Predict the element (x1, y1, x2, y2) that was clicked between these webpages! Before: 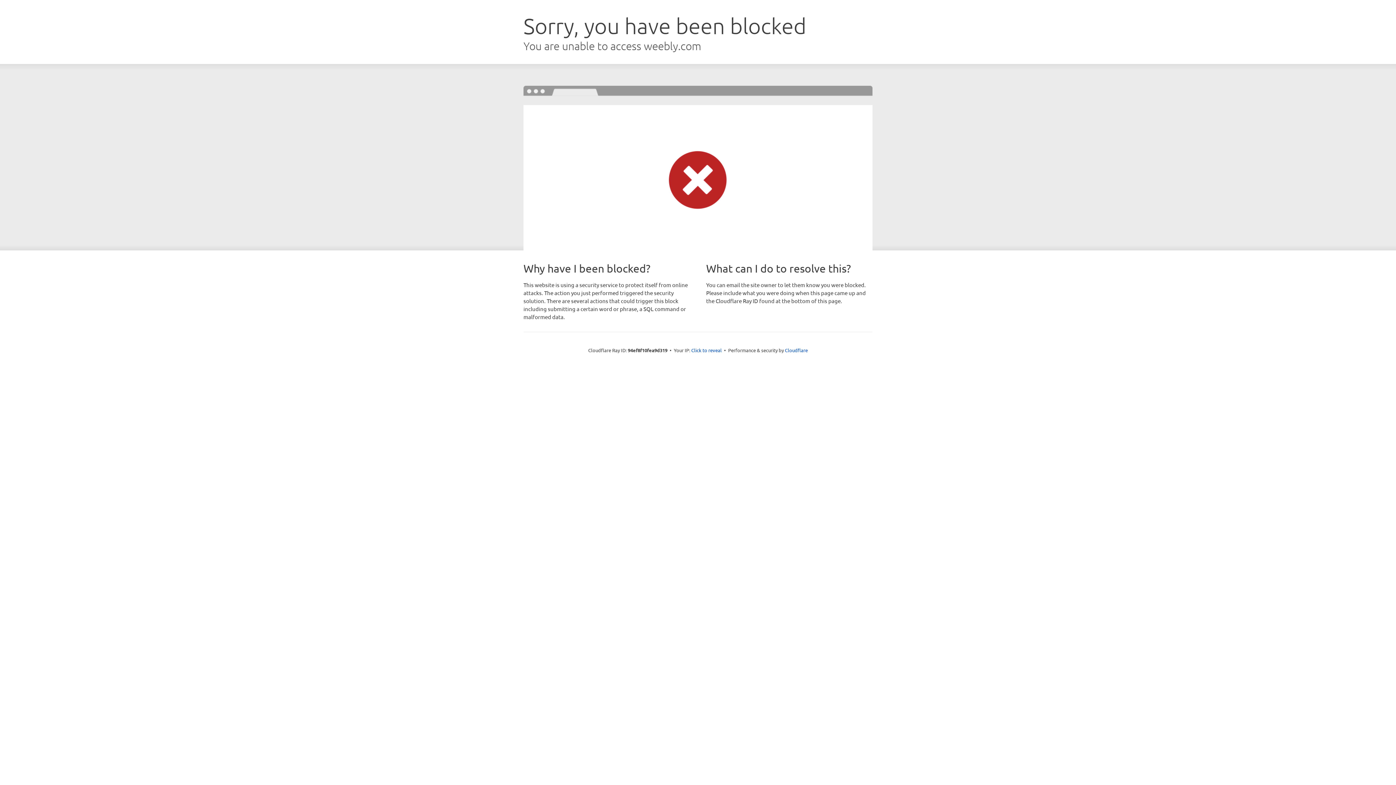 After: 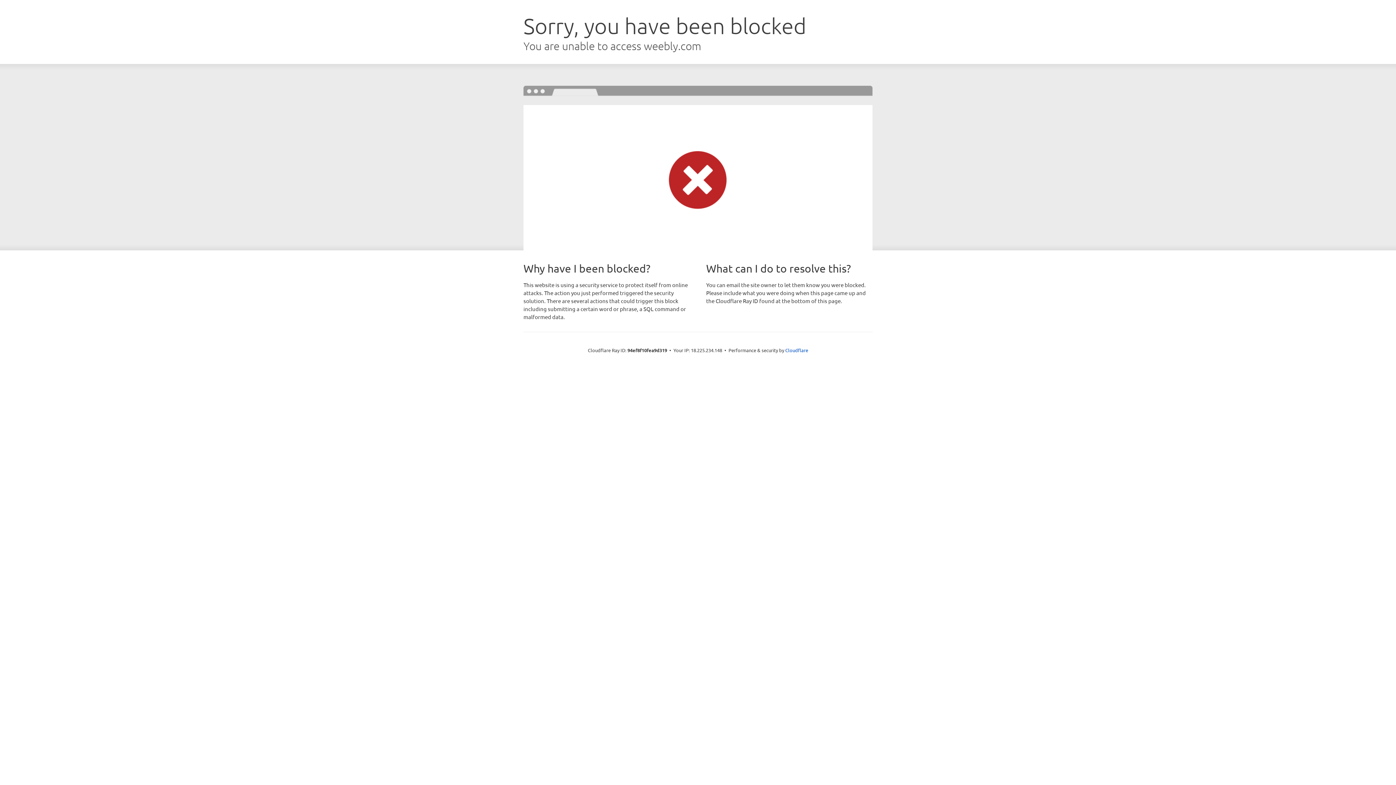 Action: label: Click to reveal bbox: (691, 346, 722, 353)